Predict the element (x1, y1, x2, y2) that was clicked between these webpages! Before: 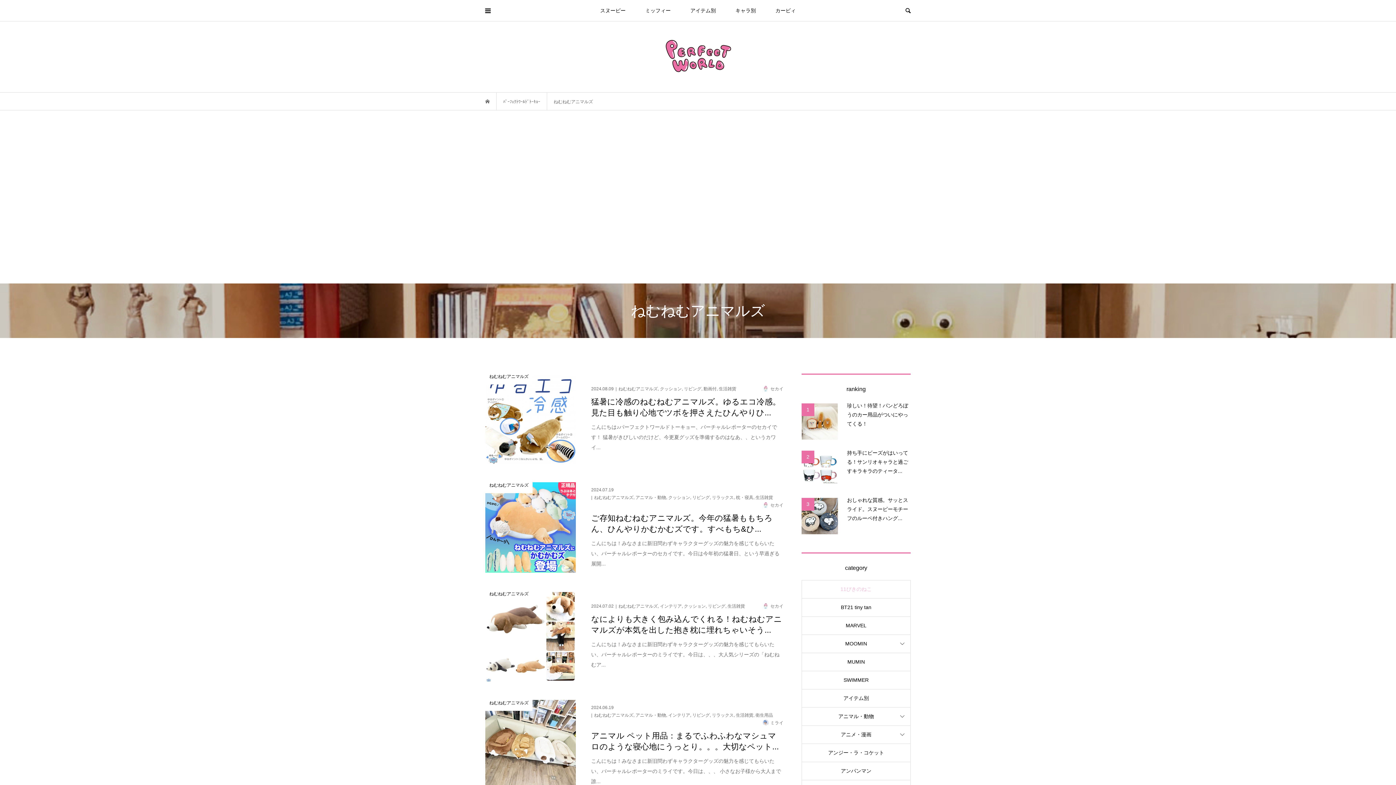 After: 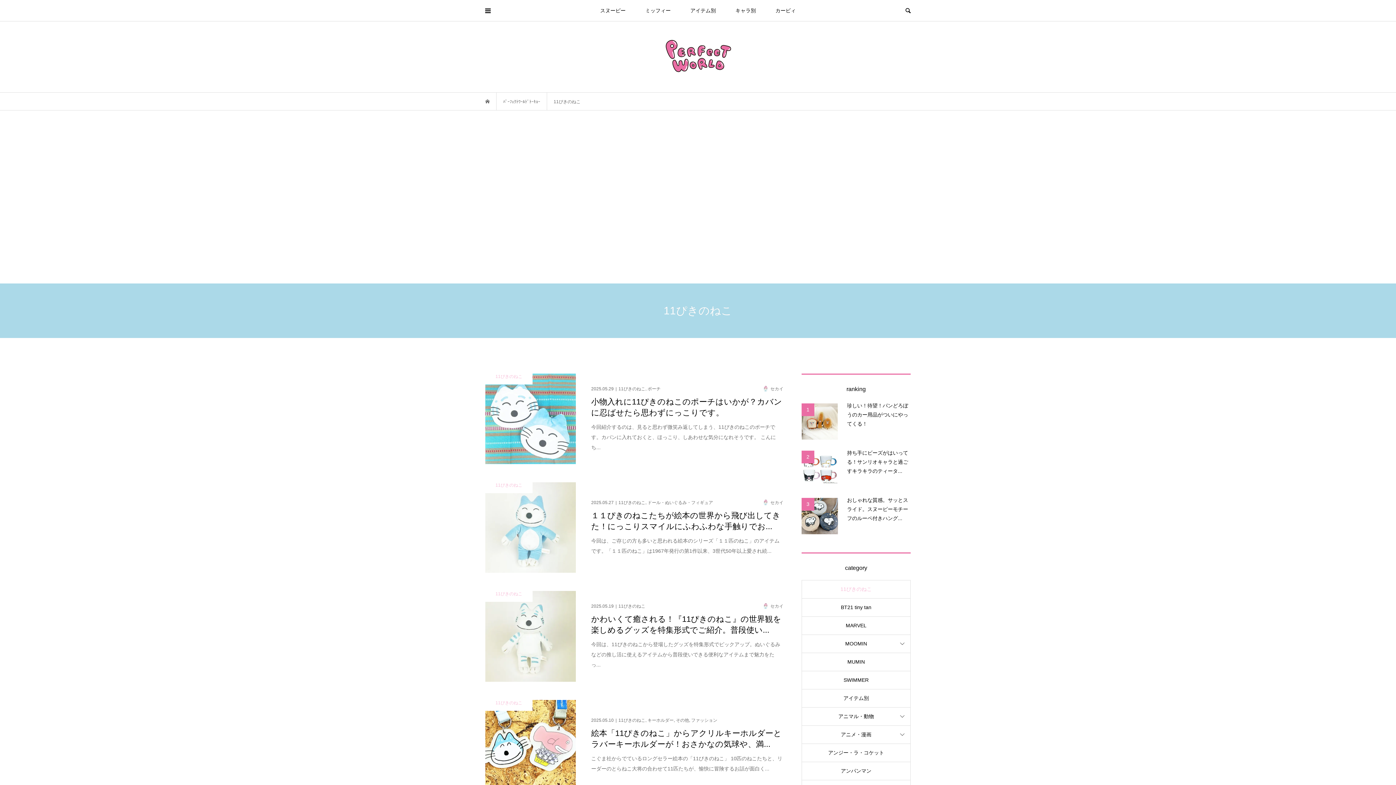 Action: bbox: (802, 580, 910, 598) label: 11ぴきのねこ